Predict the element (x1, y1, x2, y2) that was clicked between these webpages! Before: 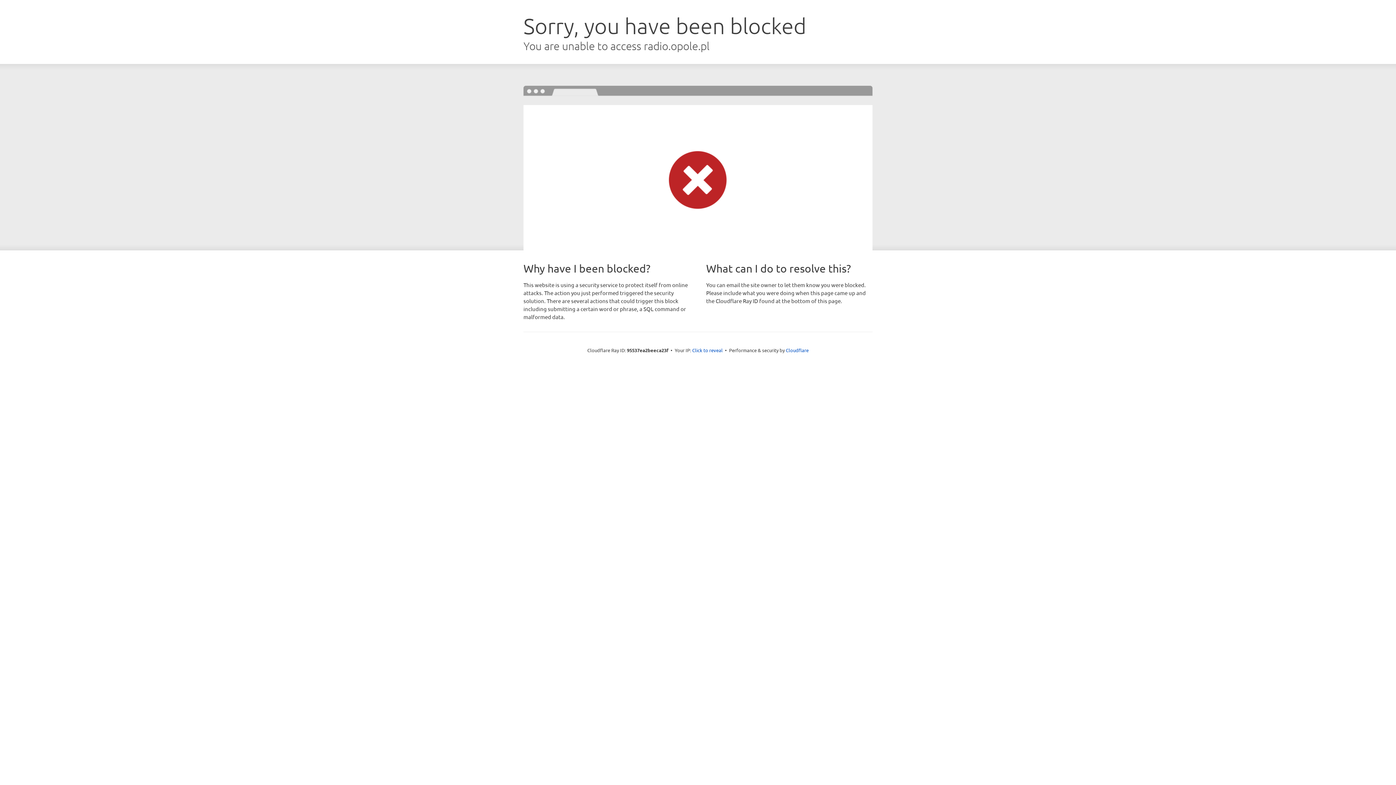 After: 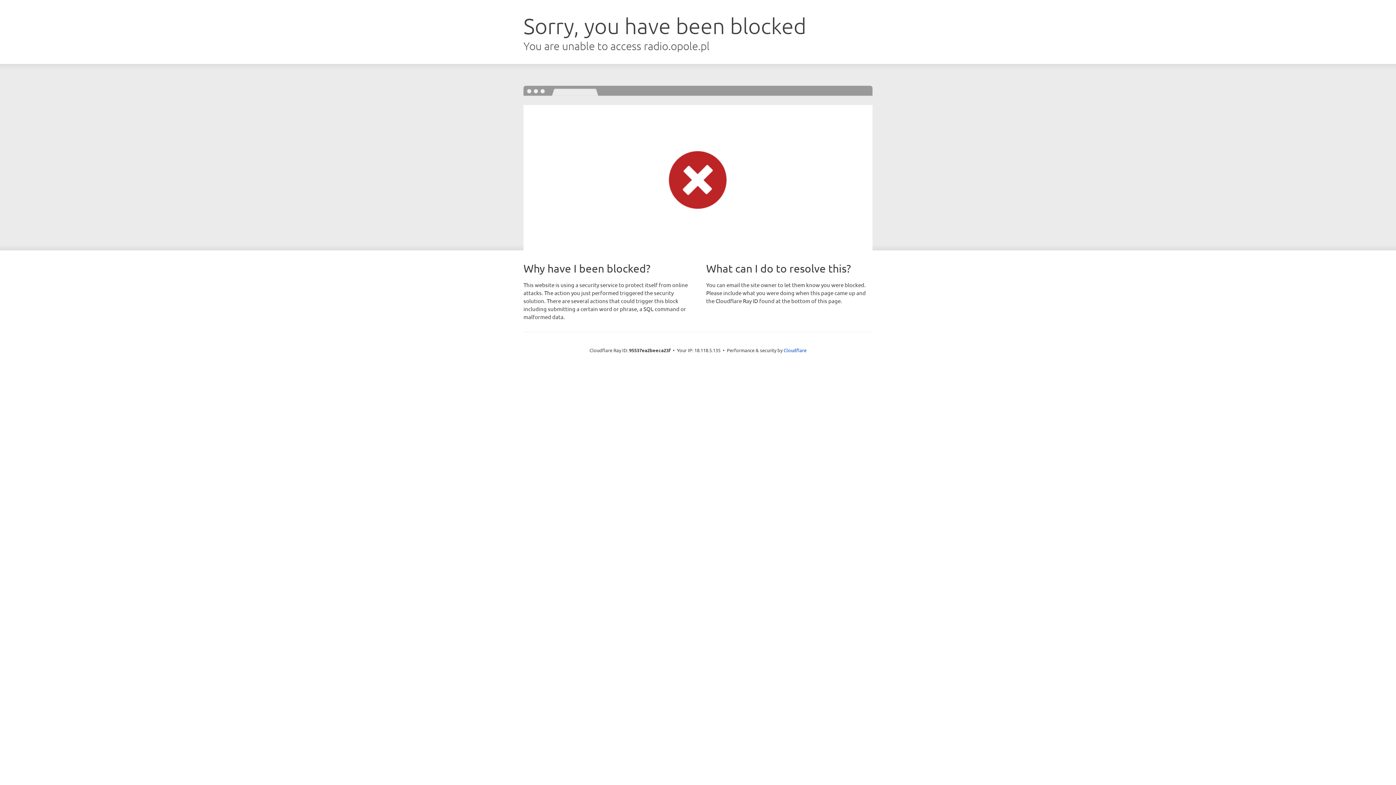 Action: bbox: (692, 346, 722, 353) label: Click to reveal